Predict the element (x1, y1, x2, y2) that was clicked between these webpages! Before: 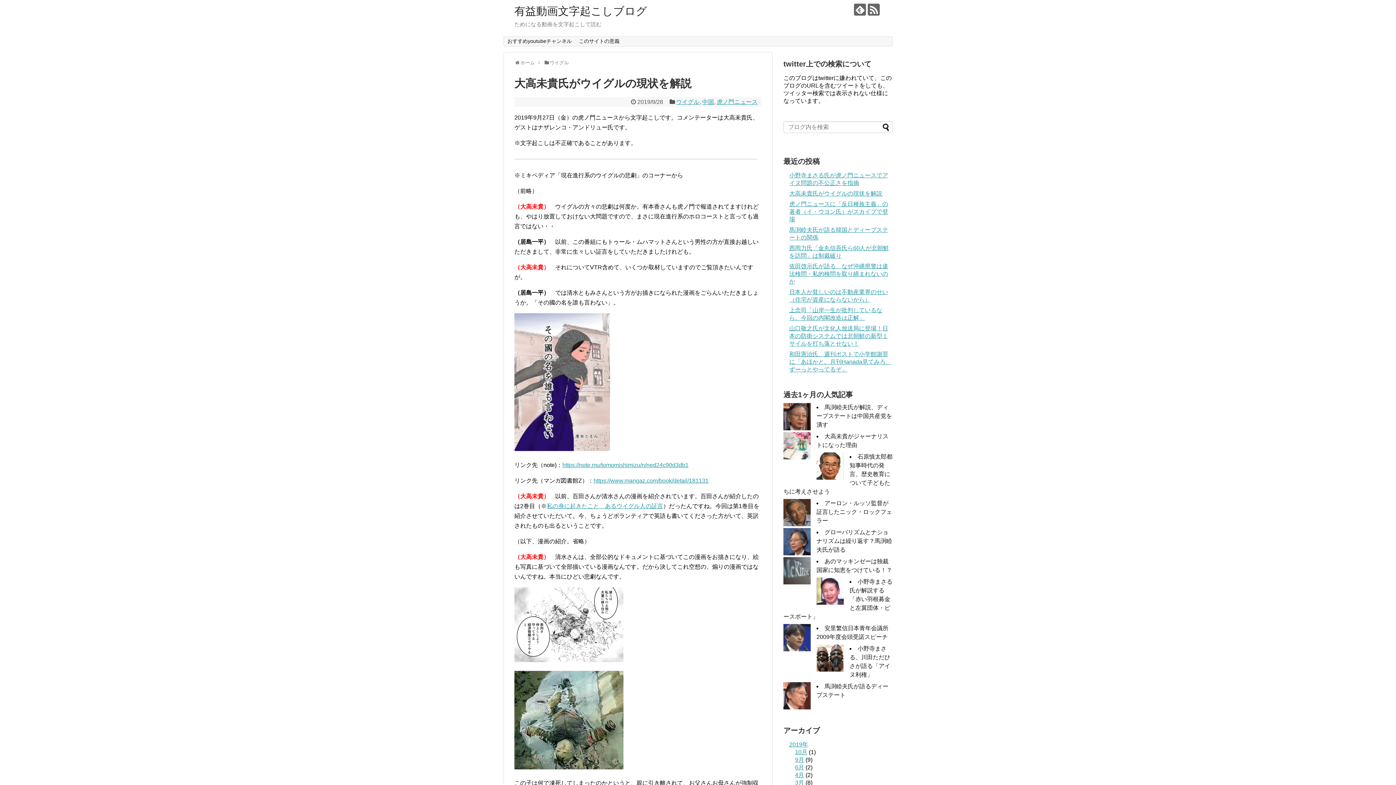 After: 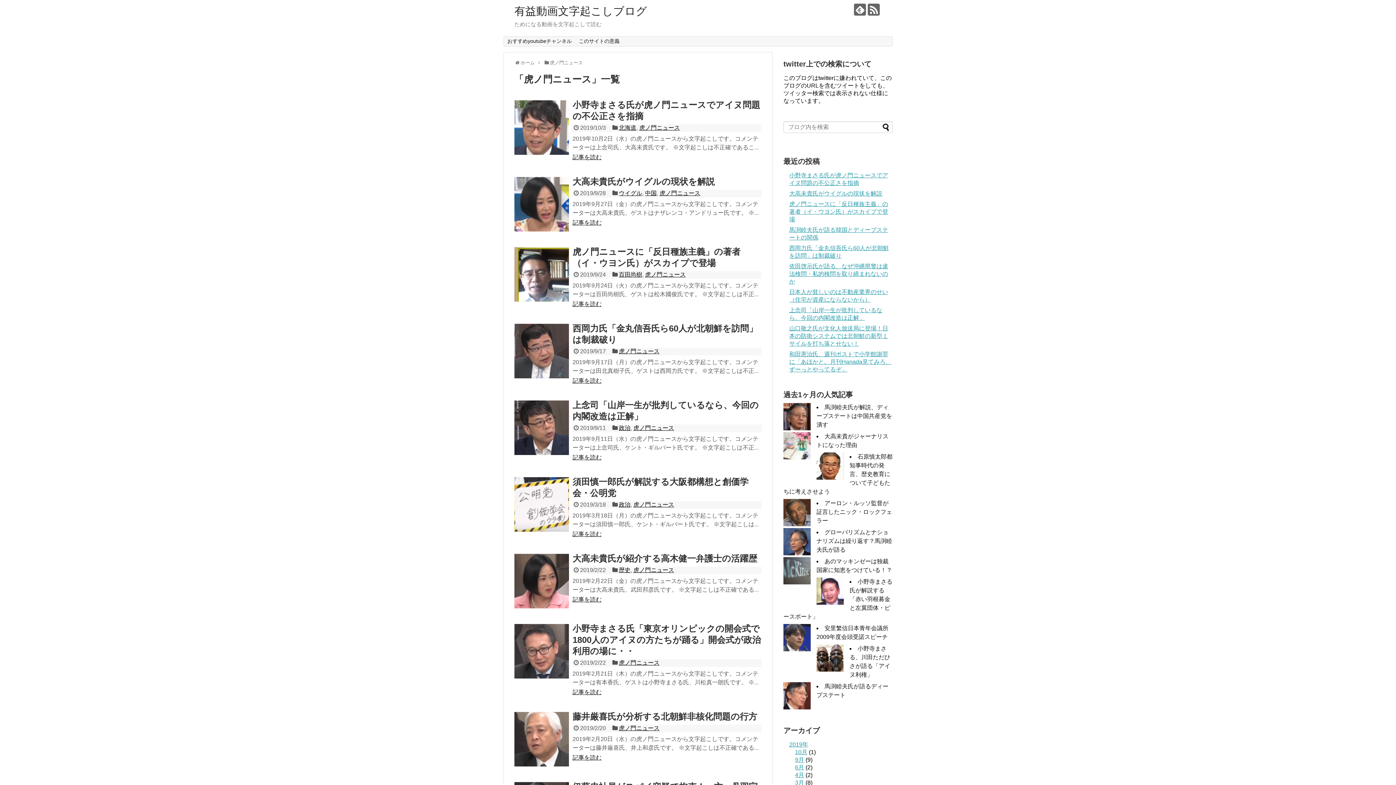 Action: bbox: (717, 99, 757, 105) label: 虎ノ門ニュース